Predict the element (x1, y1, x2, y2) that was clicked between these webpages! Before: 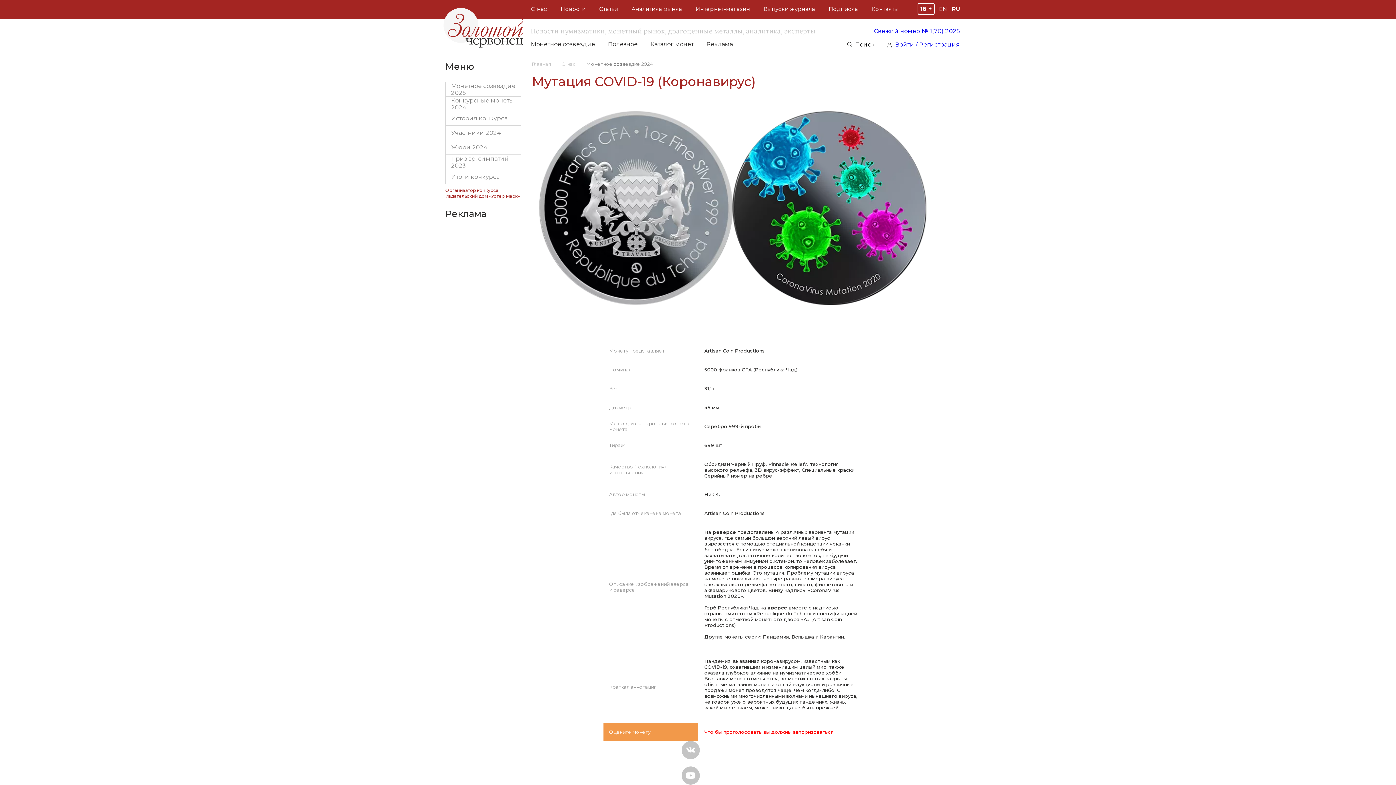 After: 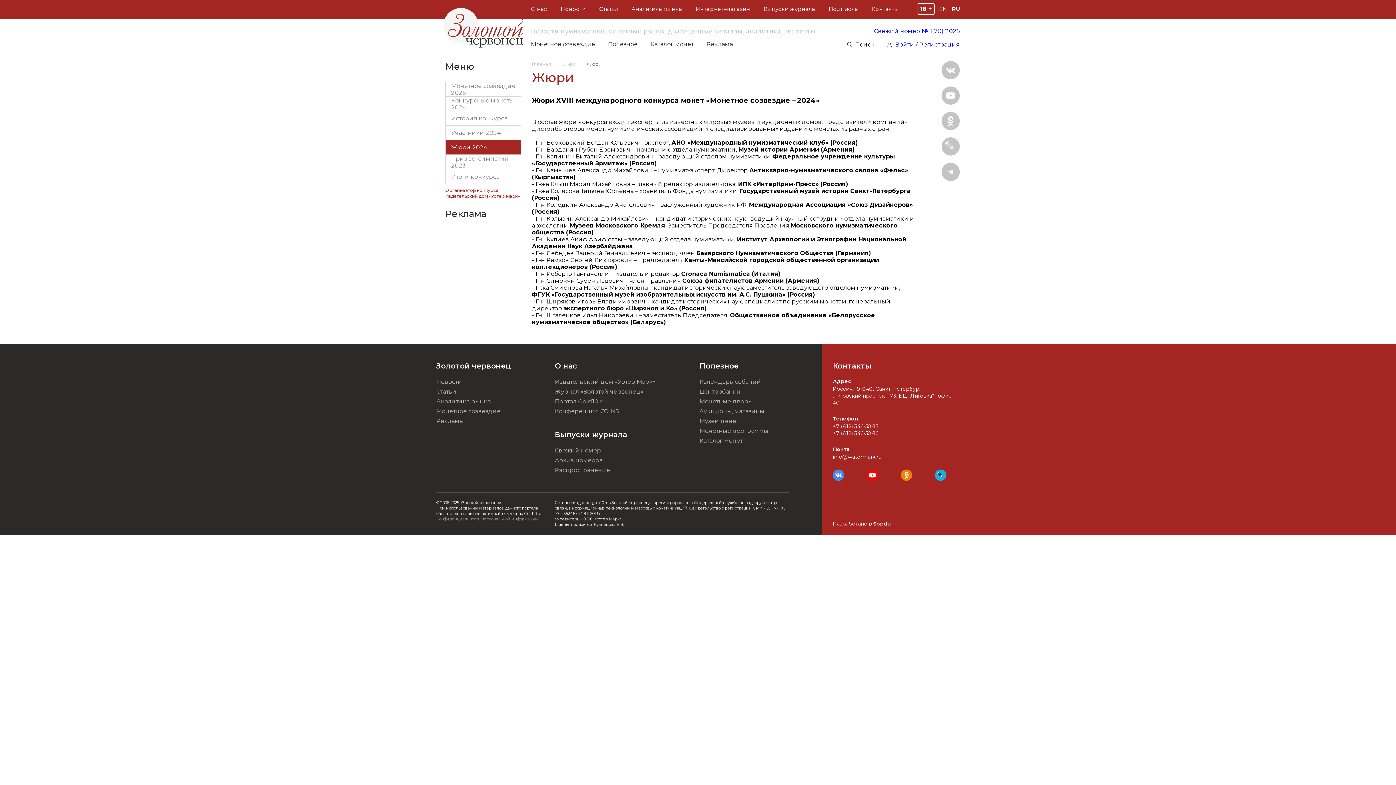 Action: bbox: (445, 140, 520, 154) label: Жюри 2024